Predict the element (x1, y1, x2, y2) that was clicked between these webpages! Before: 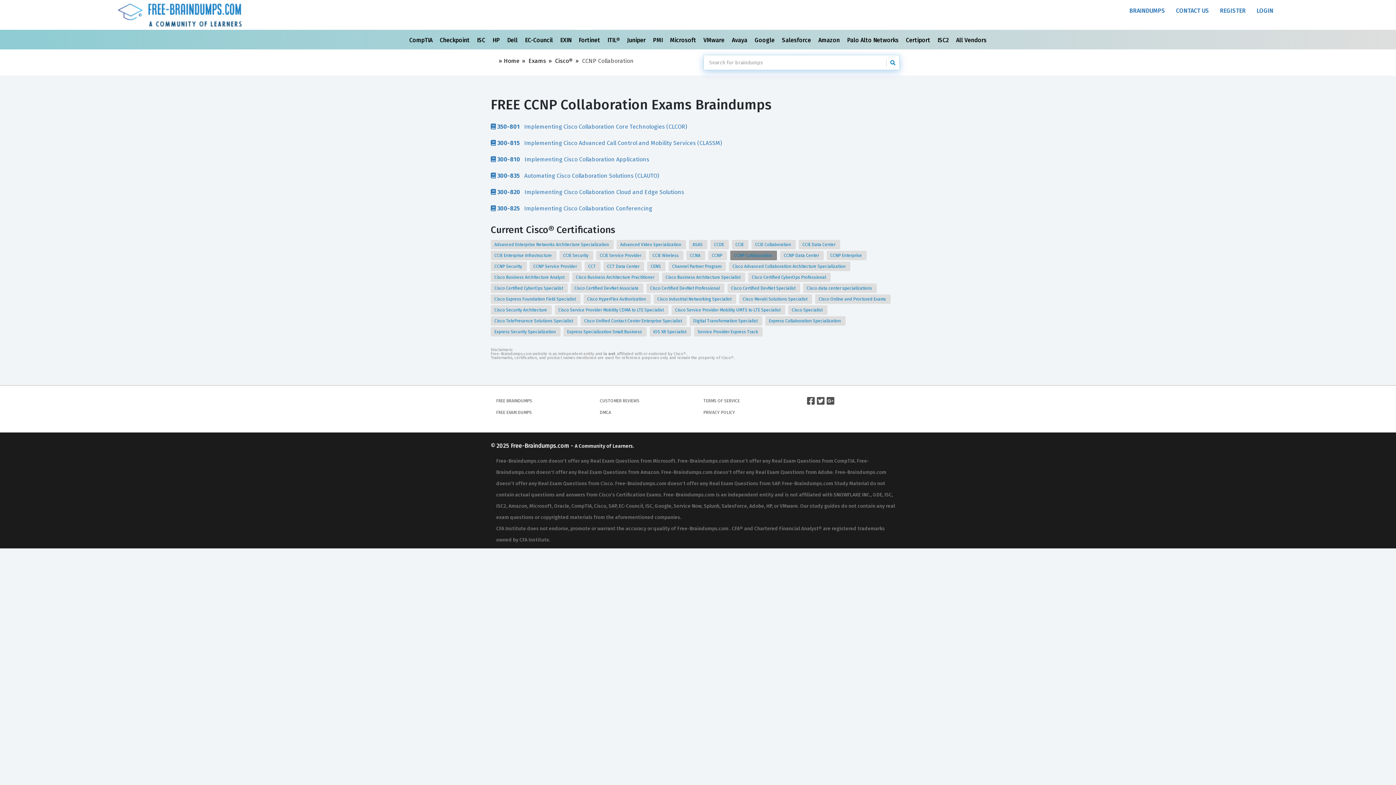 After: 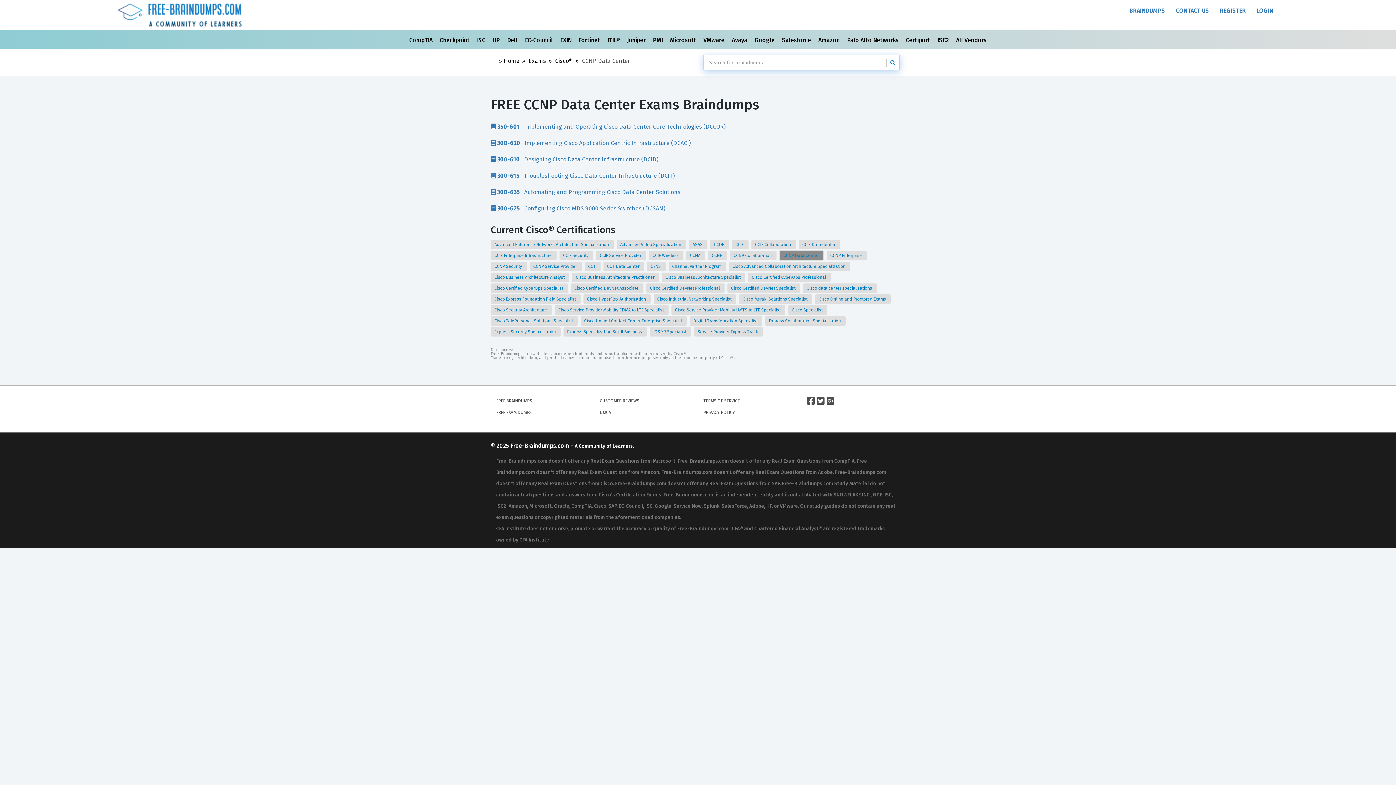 Action: bbox: (780, 250, 824, 260) label: CCNP Data Center 